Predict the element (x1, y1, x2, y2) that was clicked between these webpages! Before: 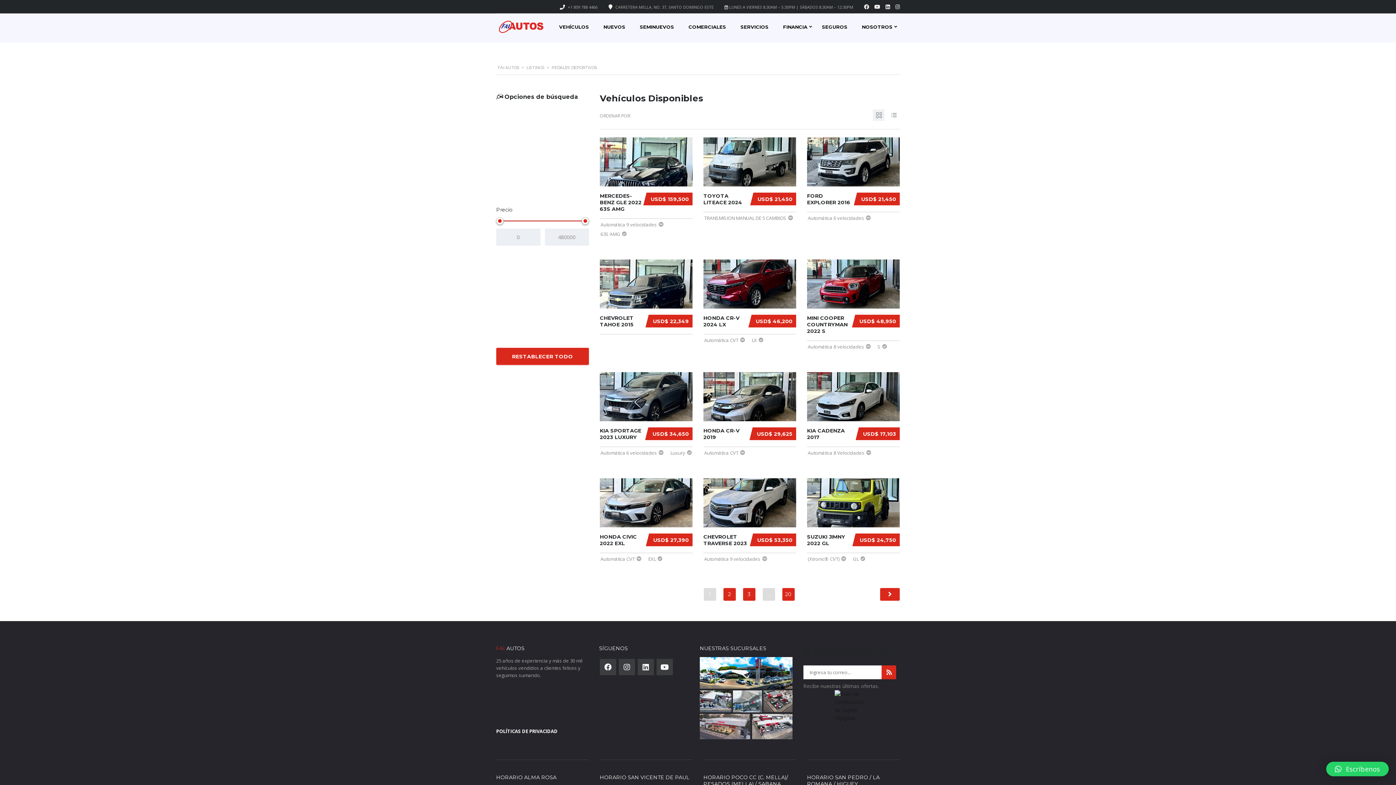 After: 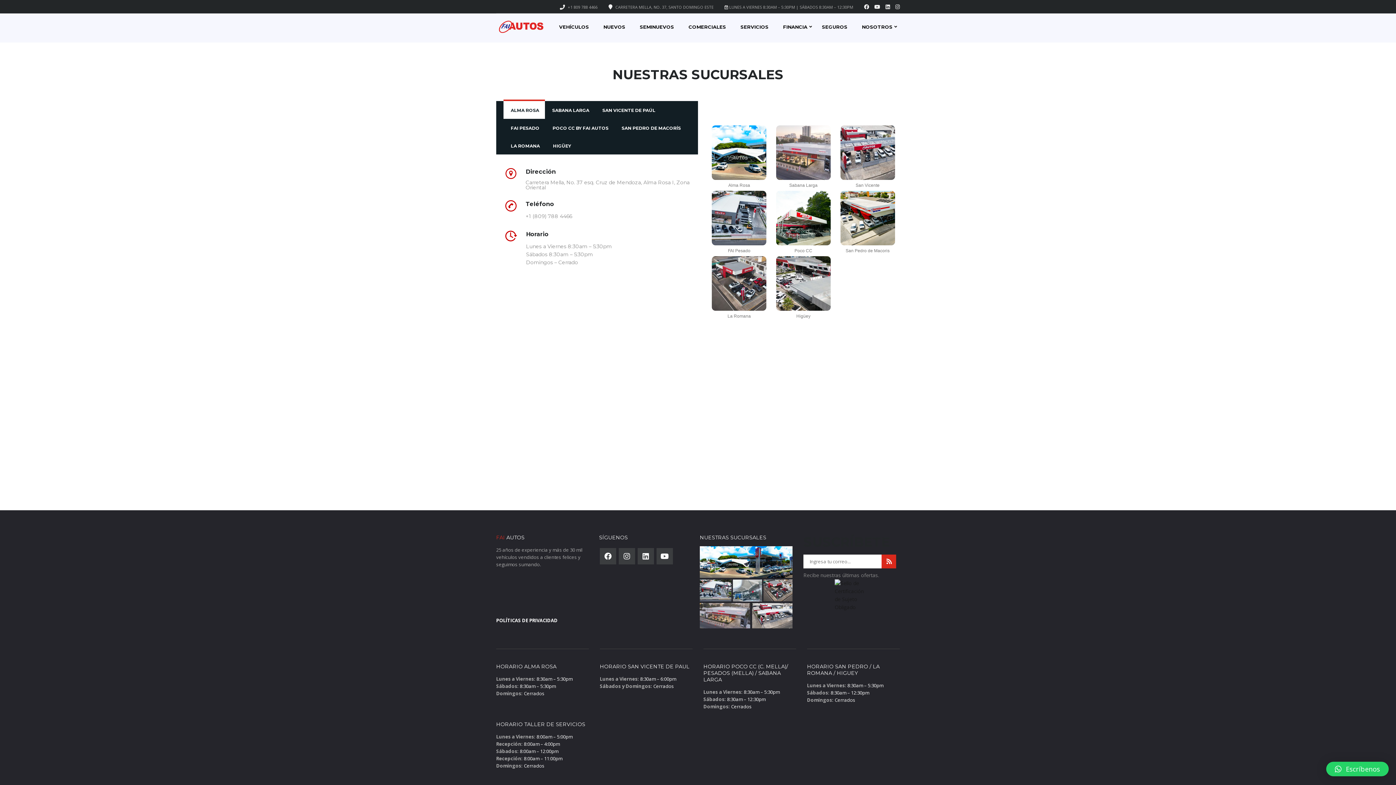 Action: bbox: (700, 731, 792, 738)